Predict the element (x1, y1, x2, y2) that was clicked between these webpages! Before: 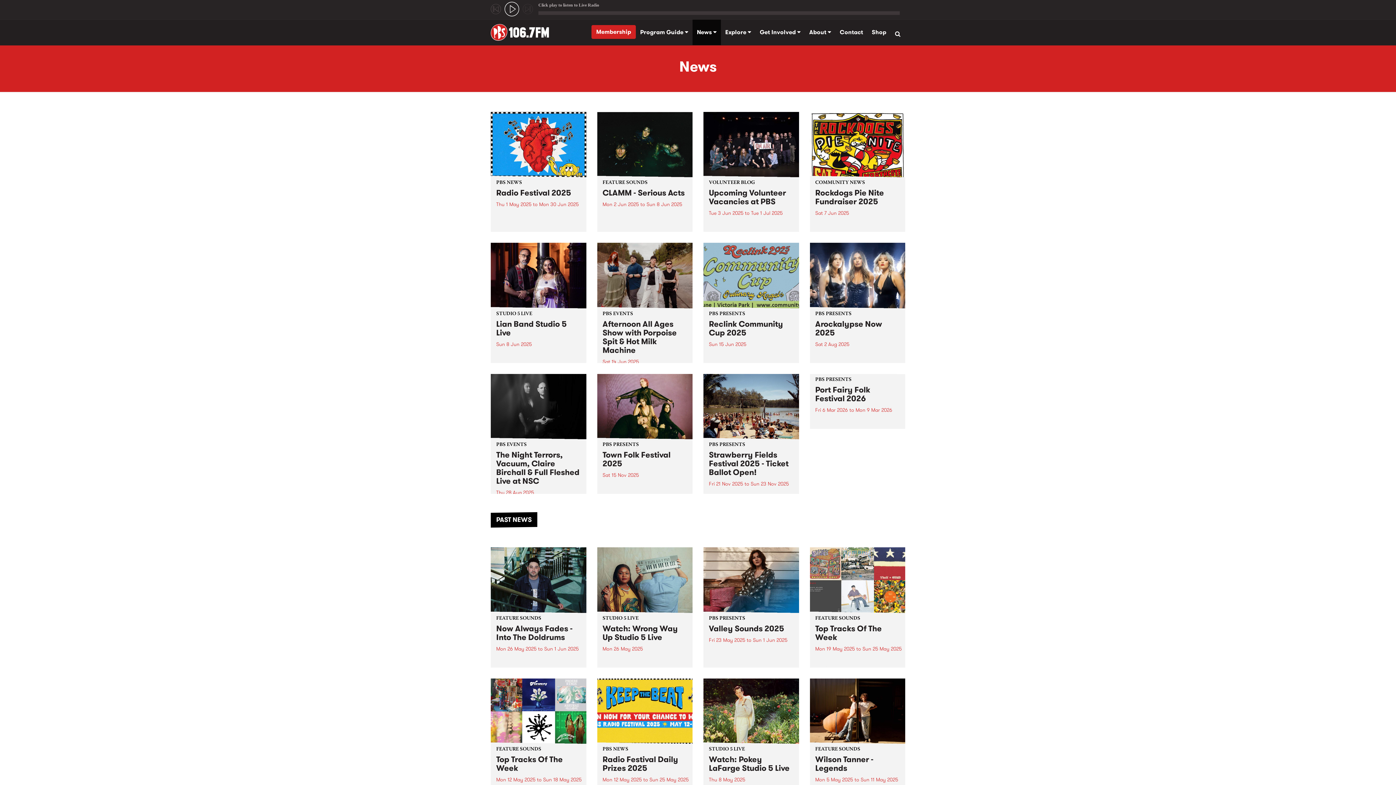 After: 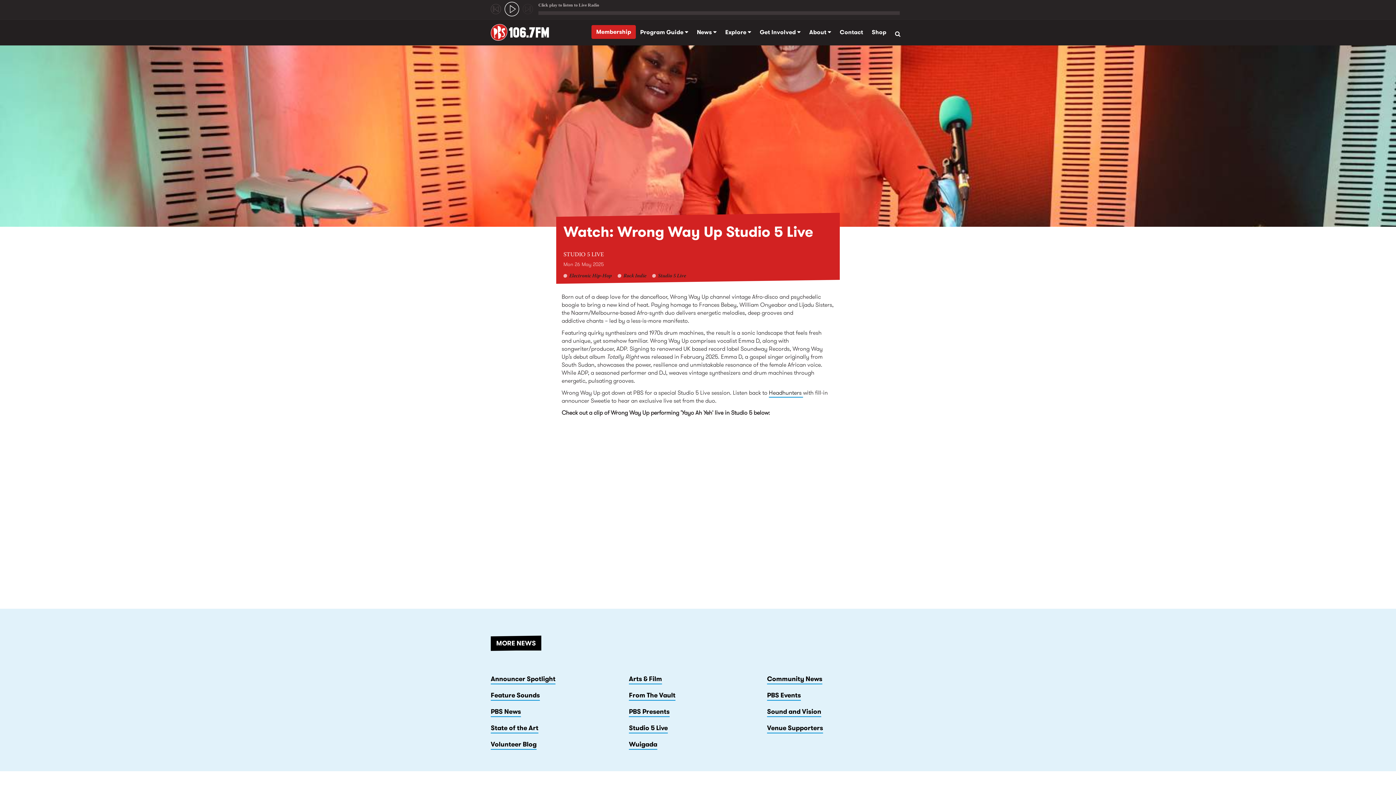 Action: bbox: (597, 547, 692, 613)